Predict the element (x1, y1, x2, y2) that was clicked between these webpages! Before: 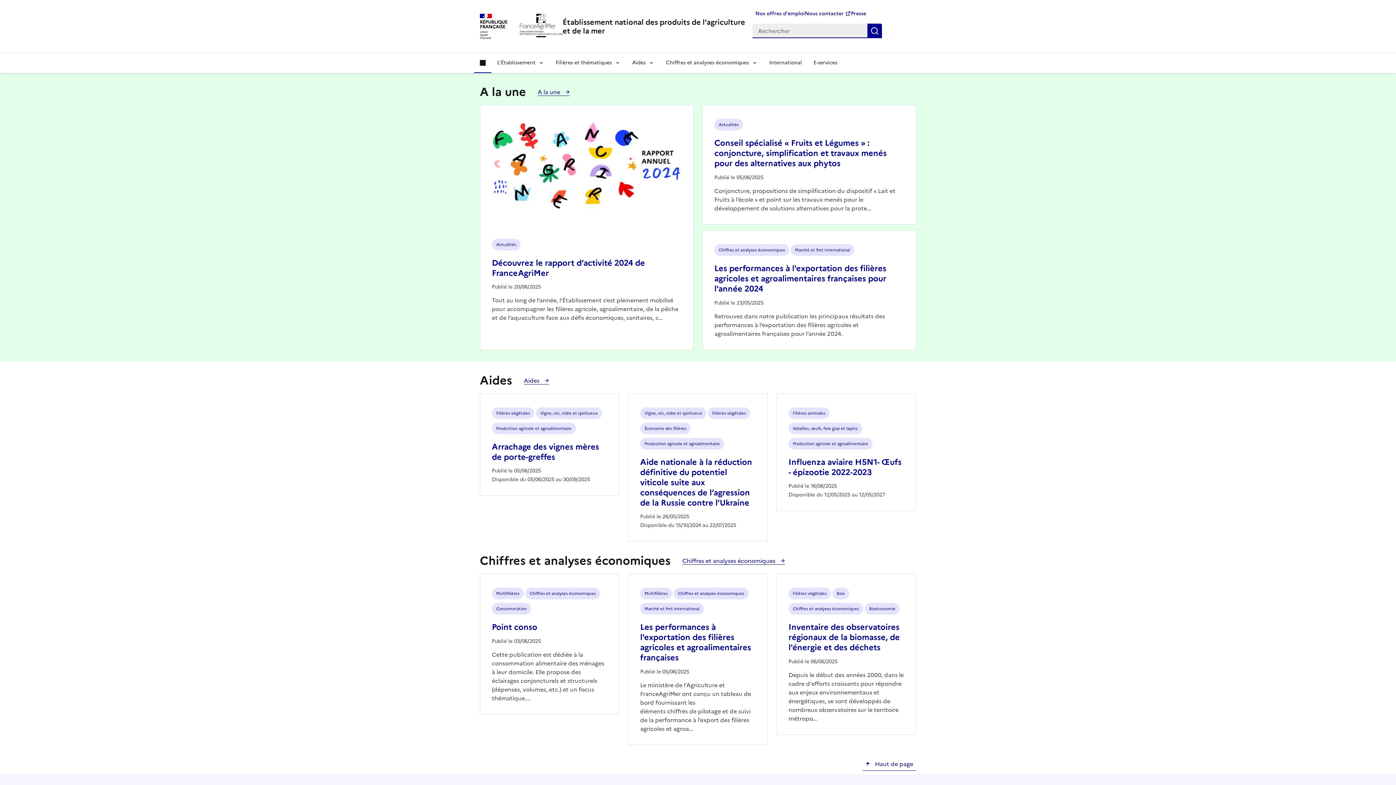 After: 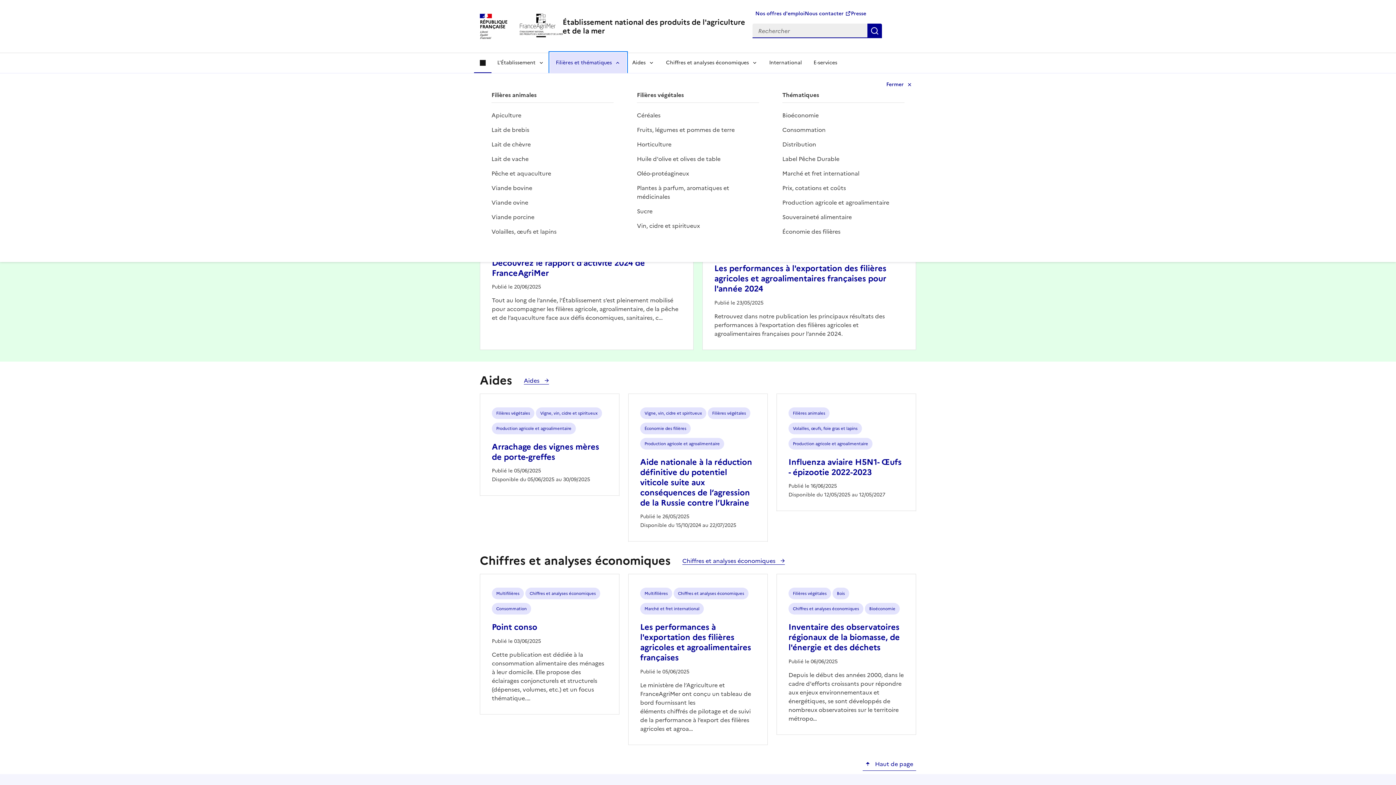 Action: label: Filières et thématiques bbox: (550, 52, 626, 73)